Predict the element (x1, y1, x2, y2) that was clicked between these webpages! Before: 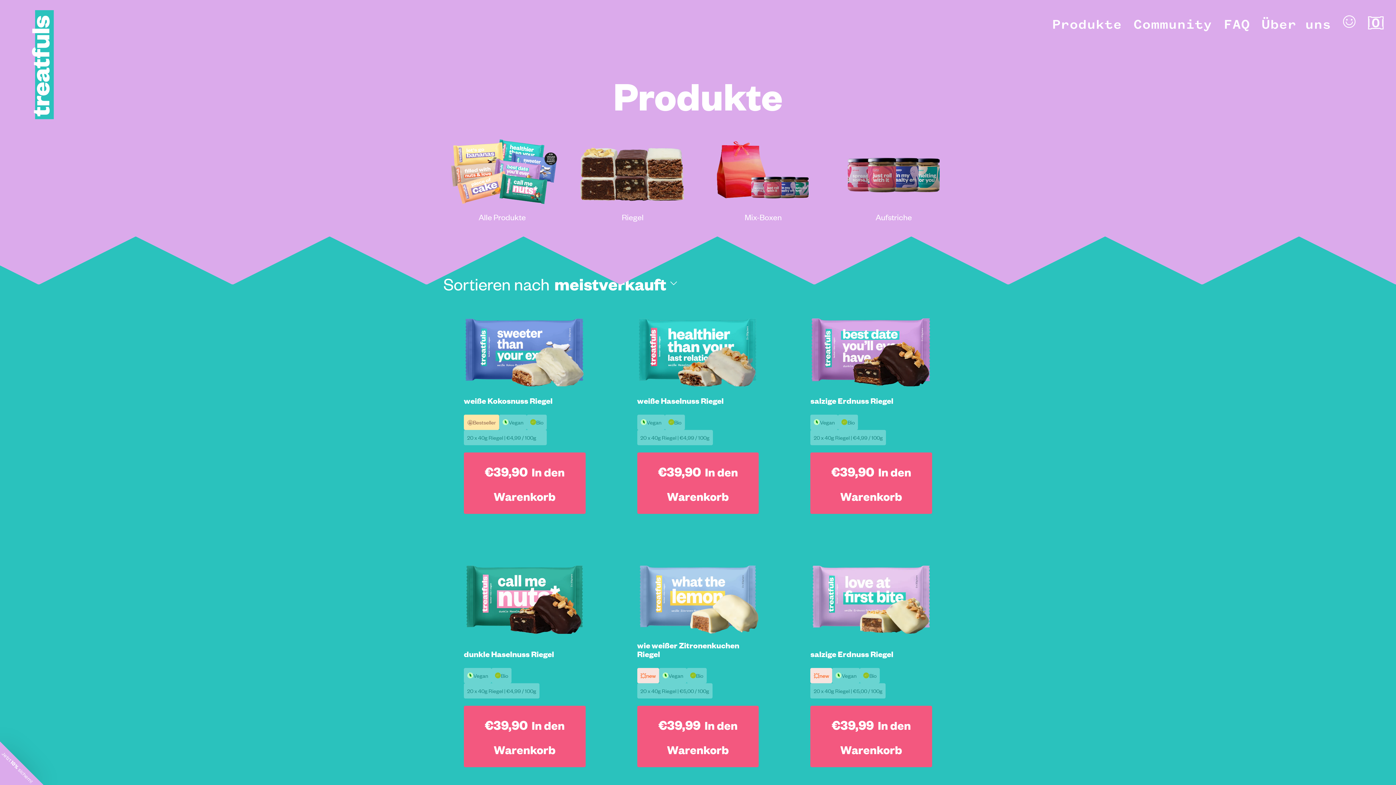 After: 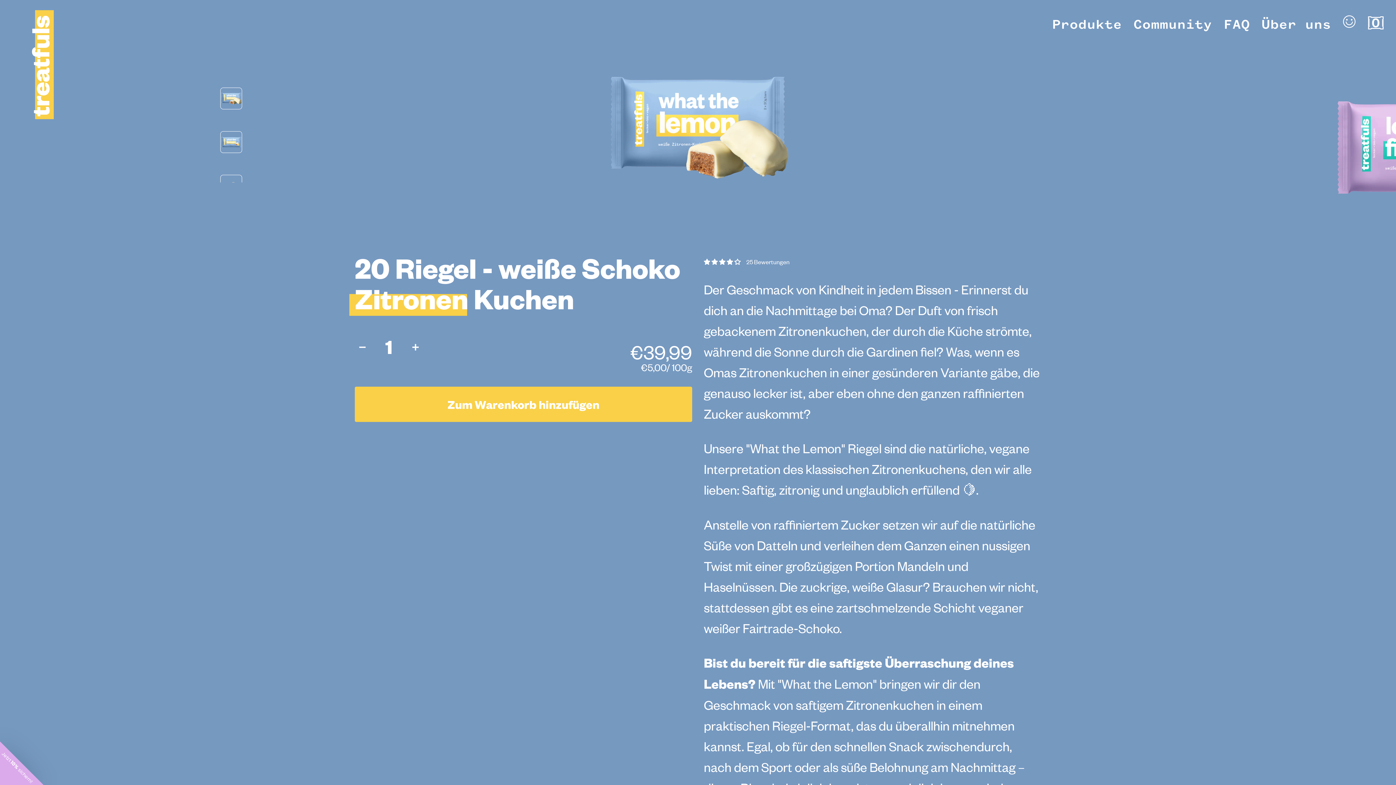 Action: bbox: (637, 640, 759, 660) label: wie weißer Zitronenkuchen Riegel